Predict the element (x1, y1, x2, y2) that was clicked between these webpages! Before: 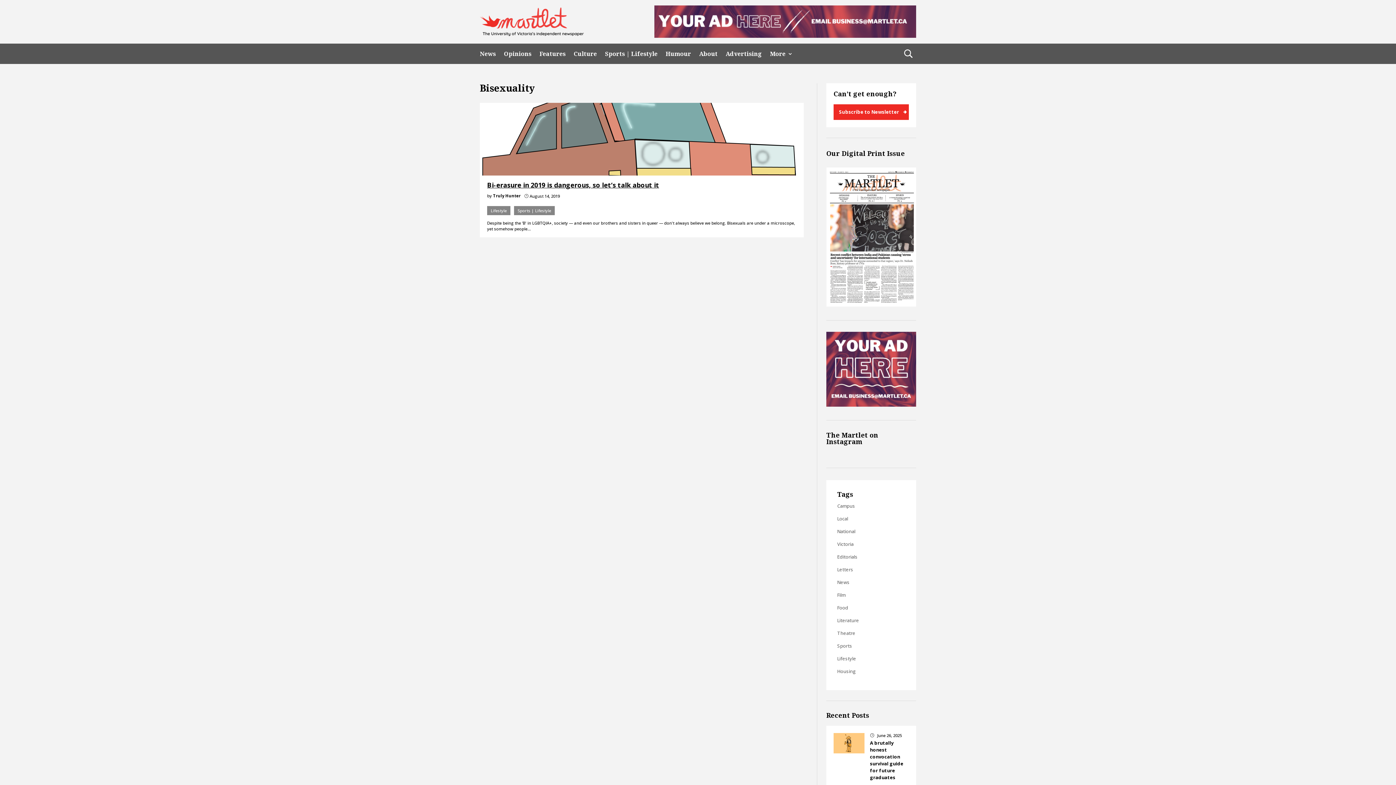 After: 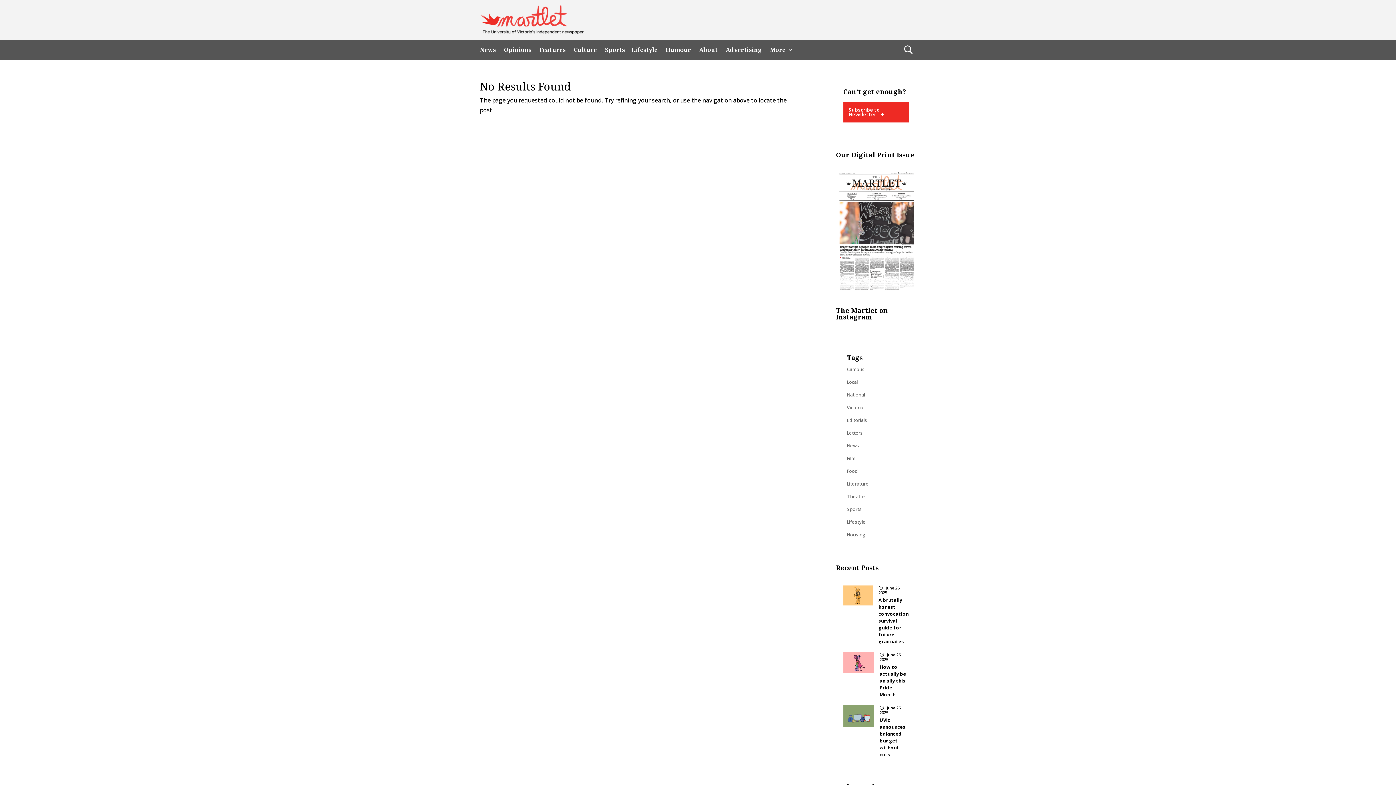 Action: bbox: (837, 654, 905, 663) label: Lifestyle